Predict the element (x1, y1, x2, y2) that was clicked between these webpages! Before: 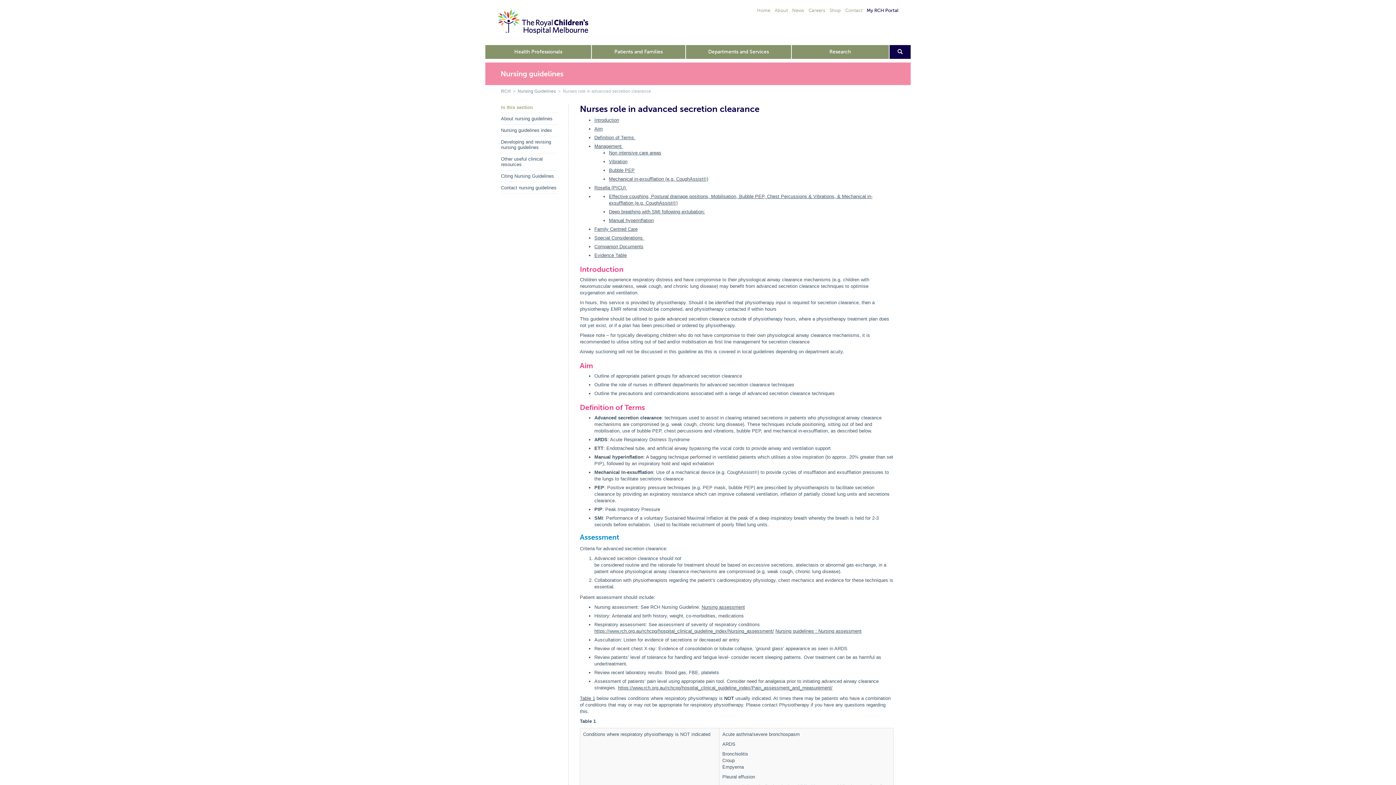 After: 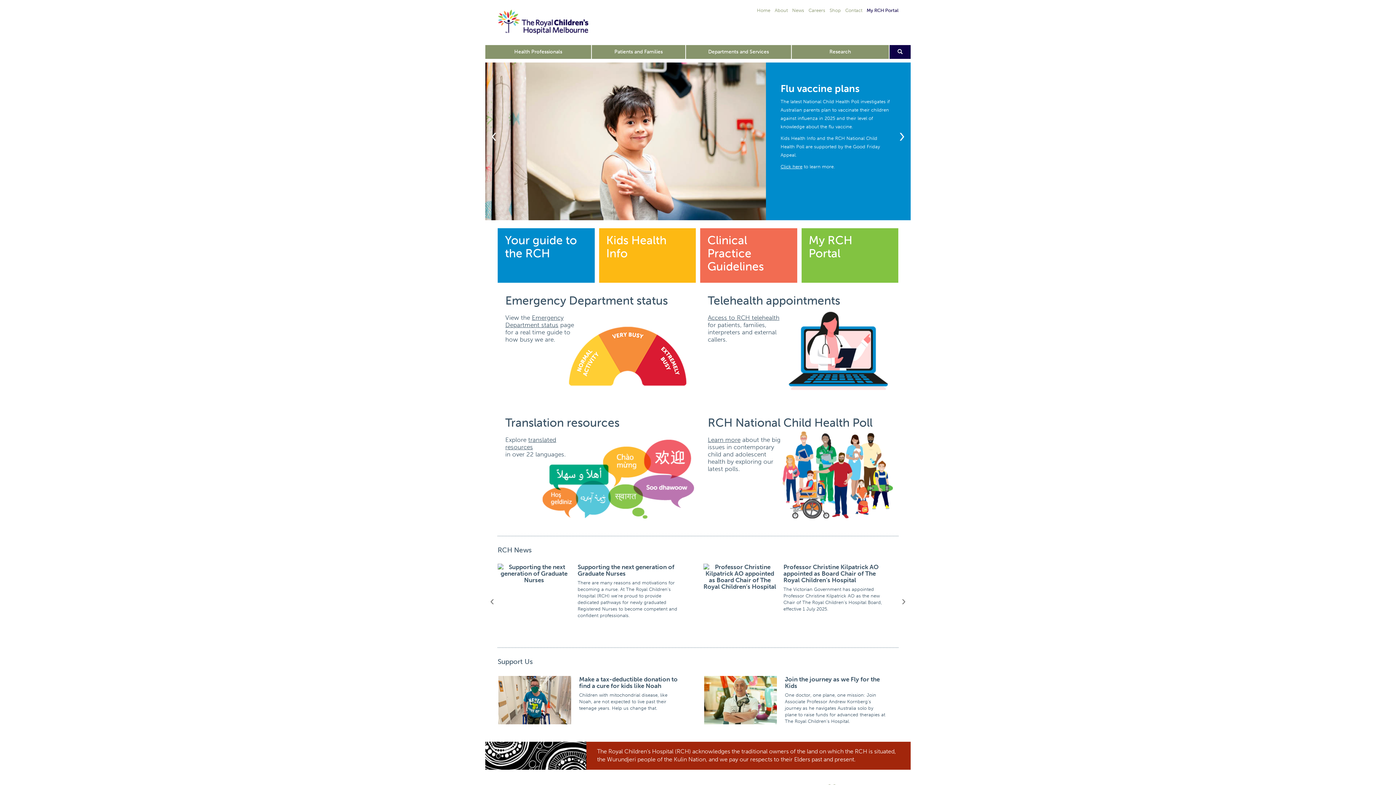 Action: bbox: (490, 14, 588, 19)